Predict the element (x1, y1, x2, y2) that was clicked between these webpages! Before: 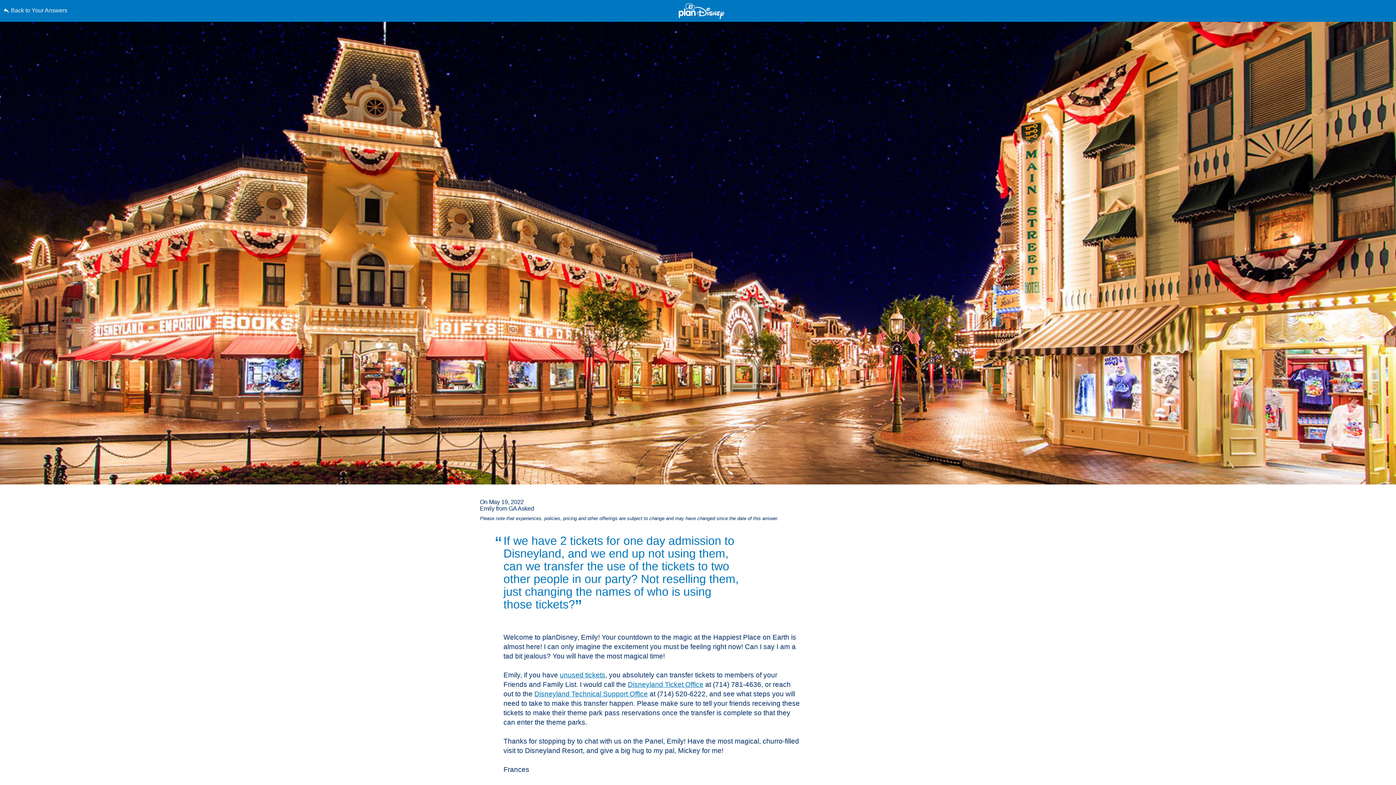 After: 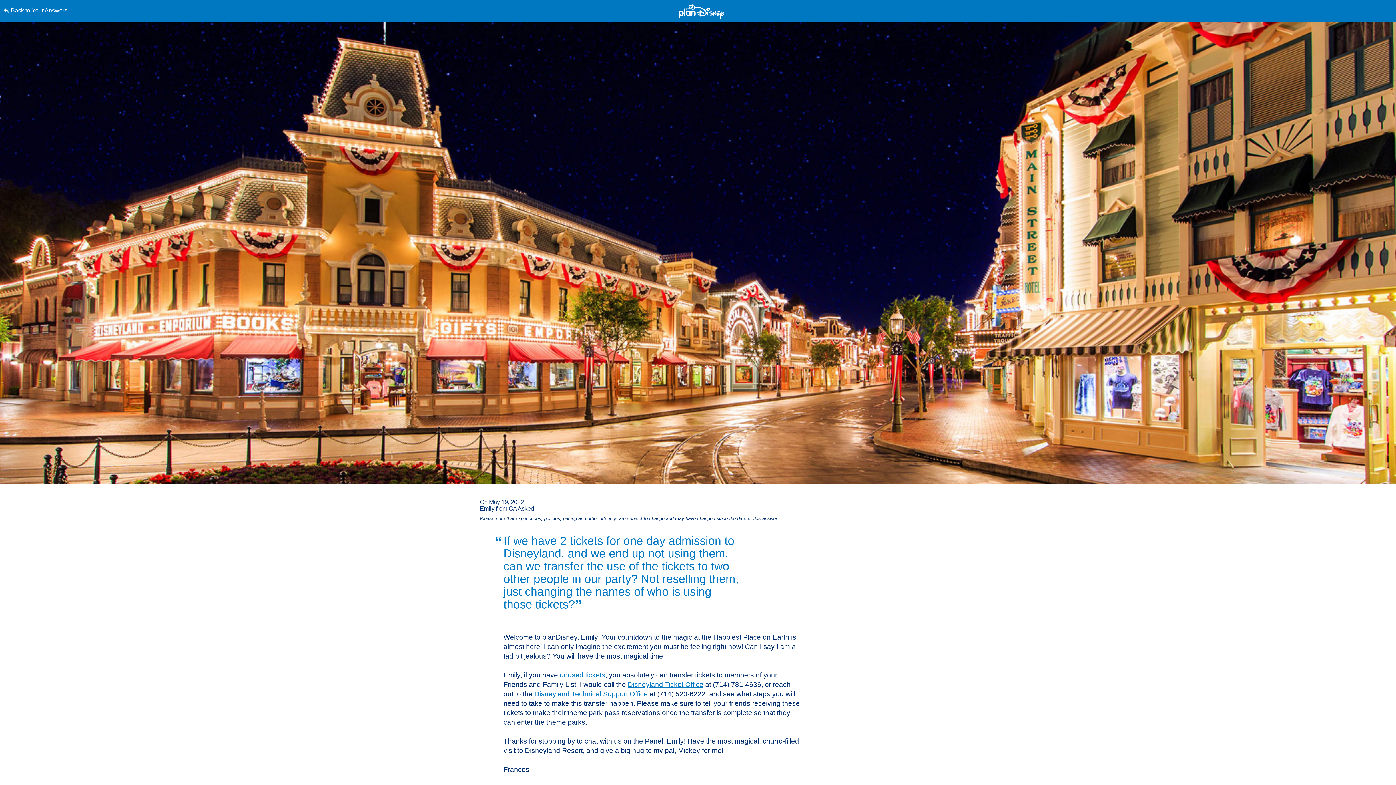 Action: label: Skip to content bbox: (0, 0, 0, 0)